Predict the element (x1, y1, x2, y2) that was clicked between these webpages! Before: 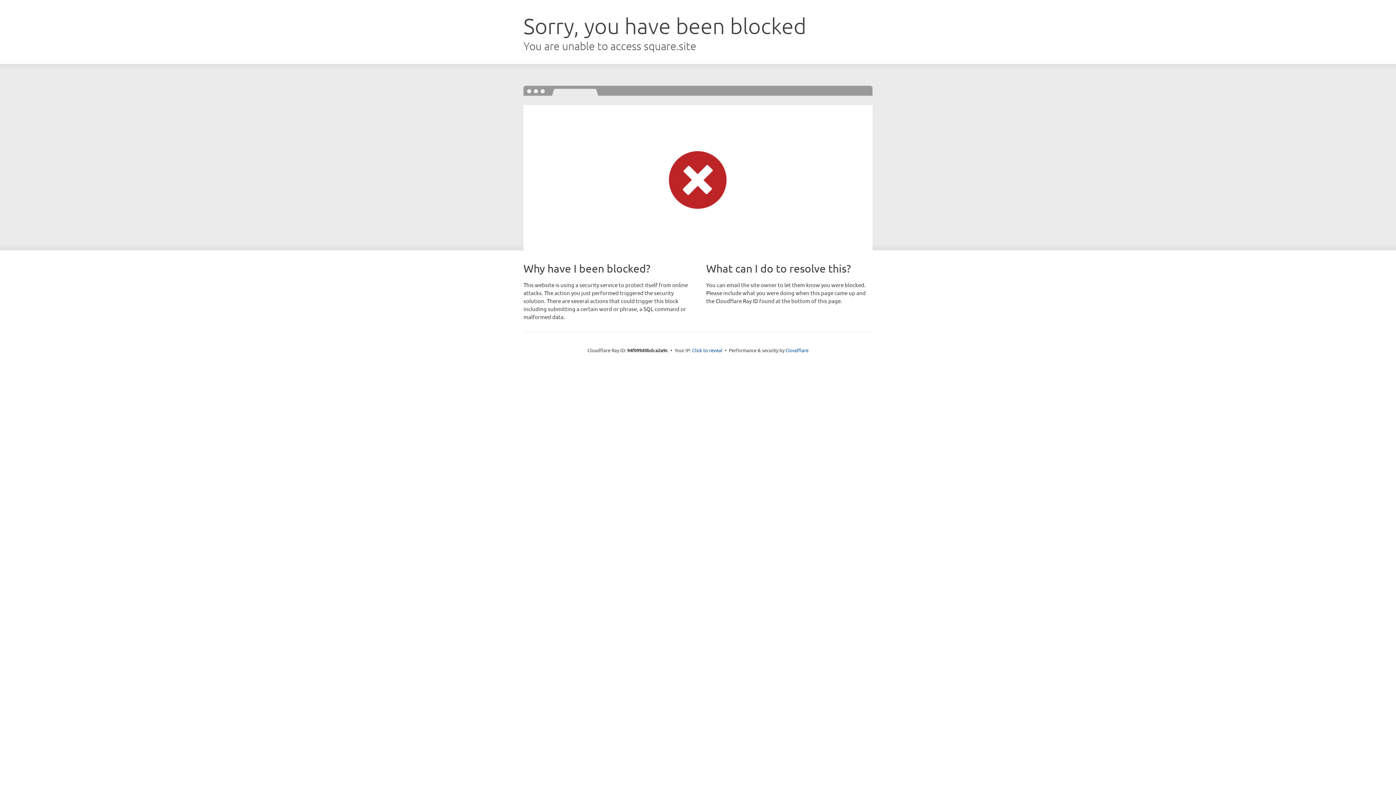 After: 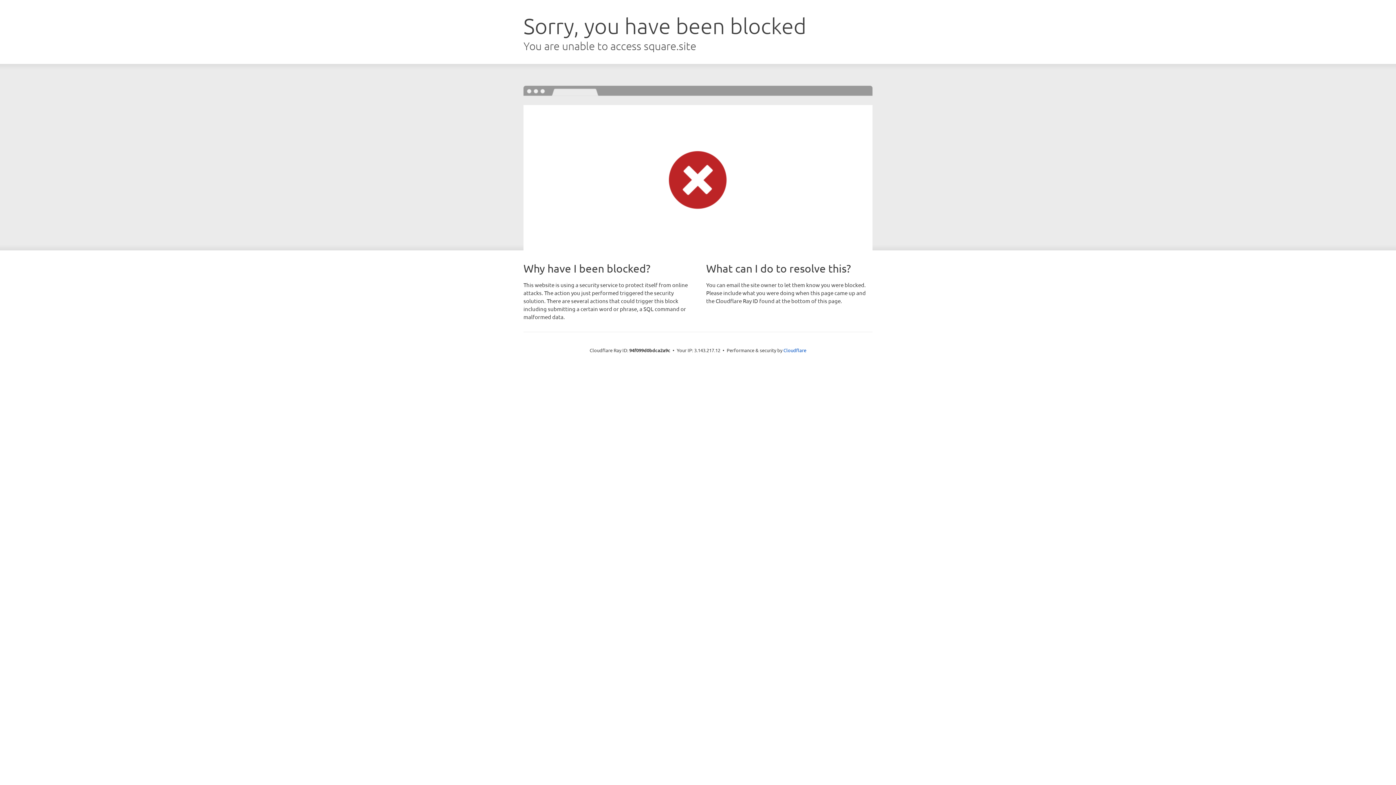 Action: label: Click to reveal bbox: (692, 346, 722, 353)